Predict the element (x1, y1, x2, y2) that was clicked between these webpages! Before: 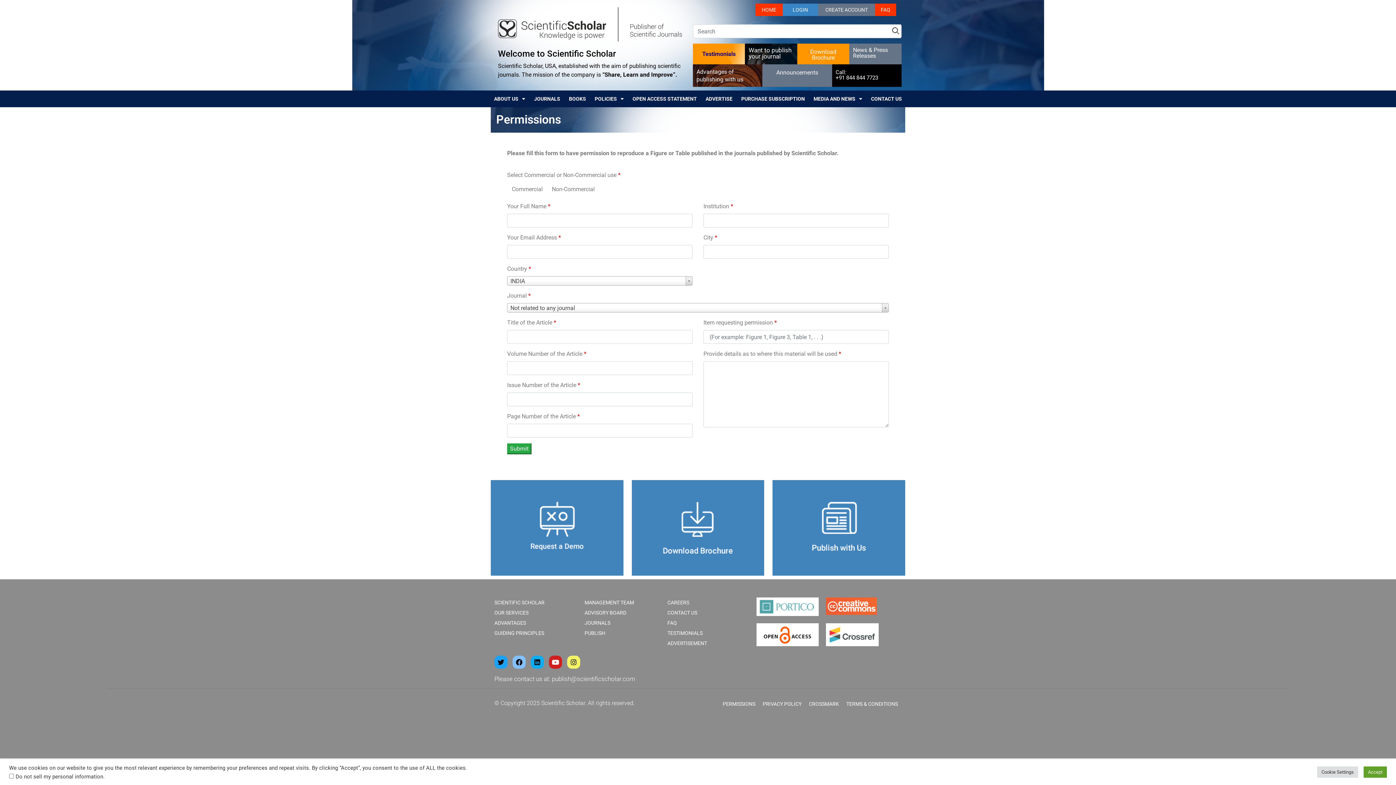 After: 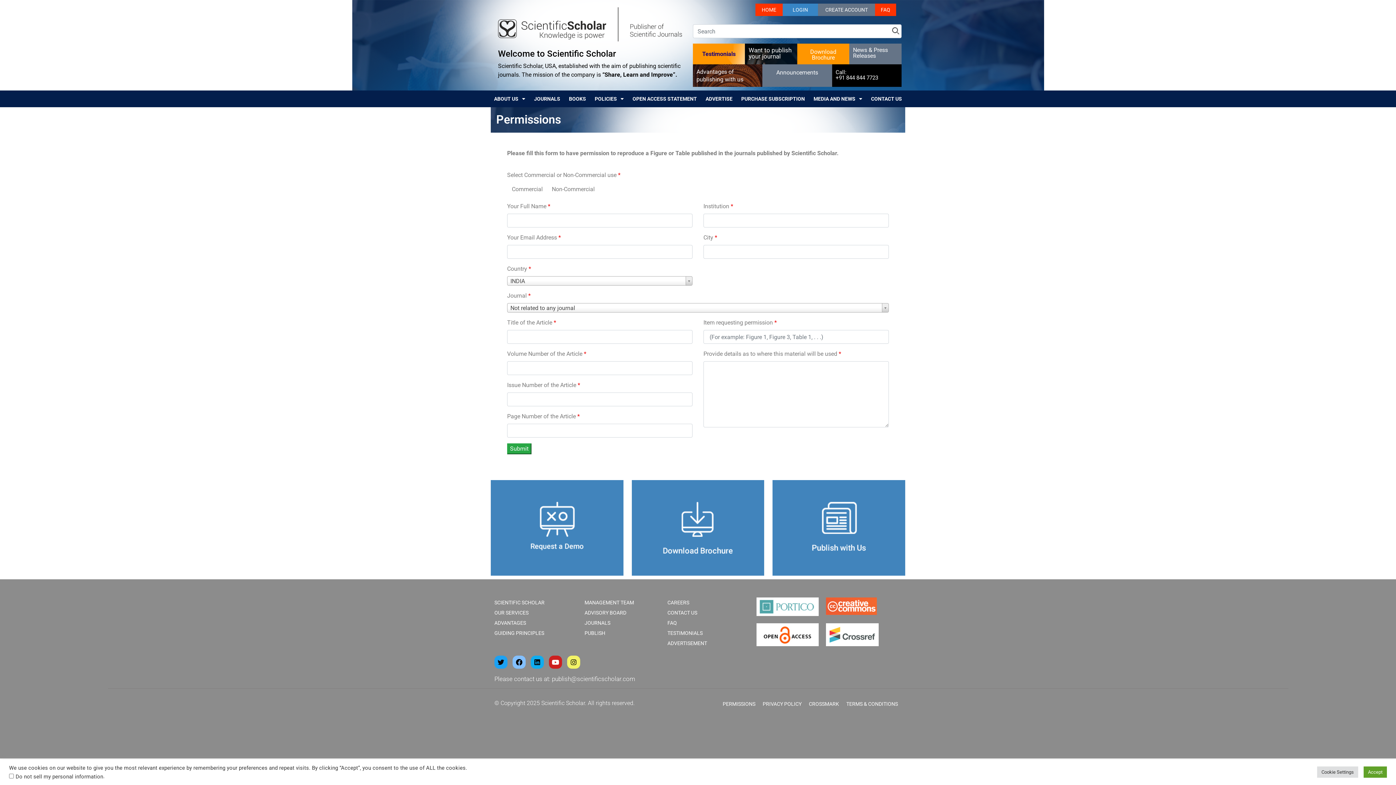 Action: label: Download Brochure bbox: (810, 48, 836, 61)